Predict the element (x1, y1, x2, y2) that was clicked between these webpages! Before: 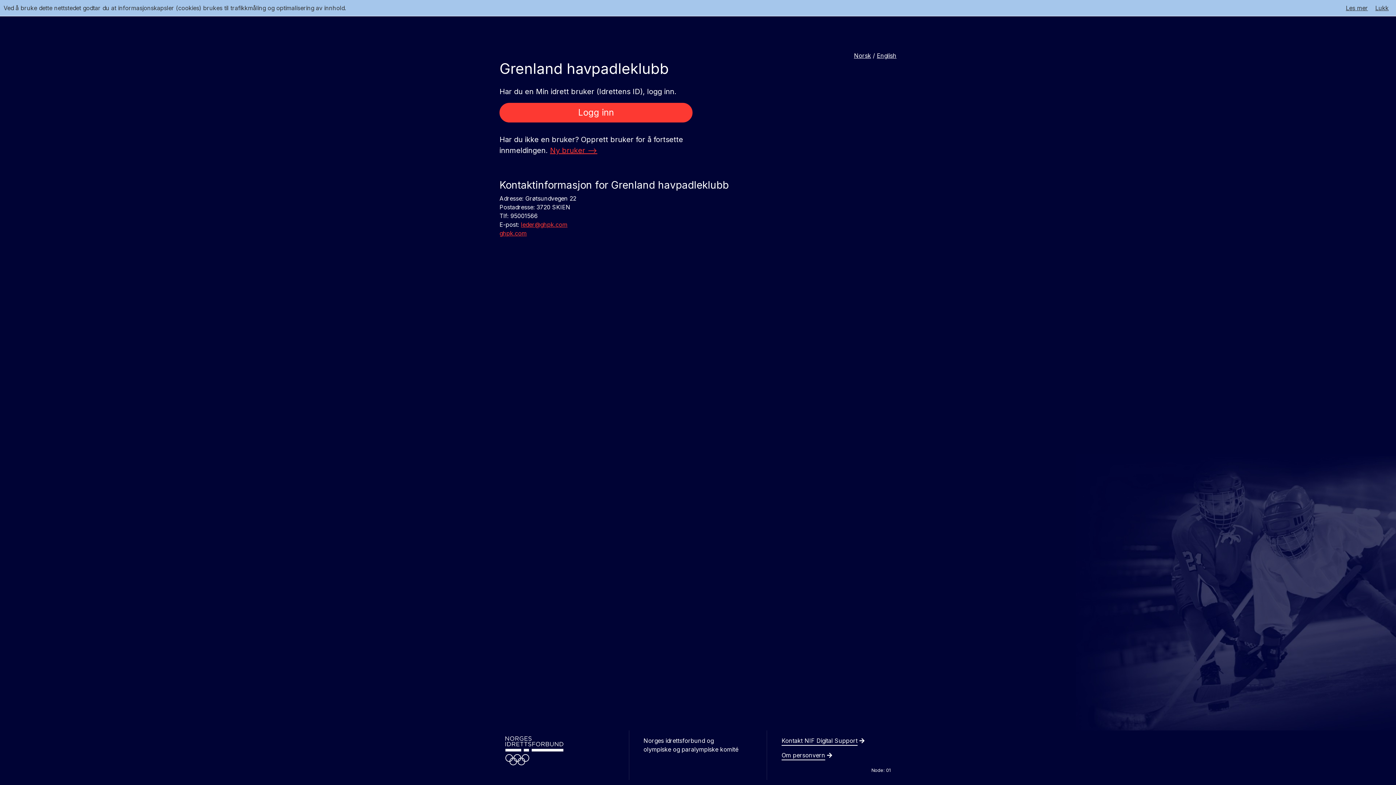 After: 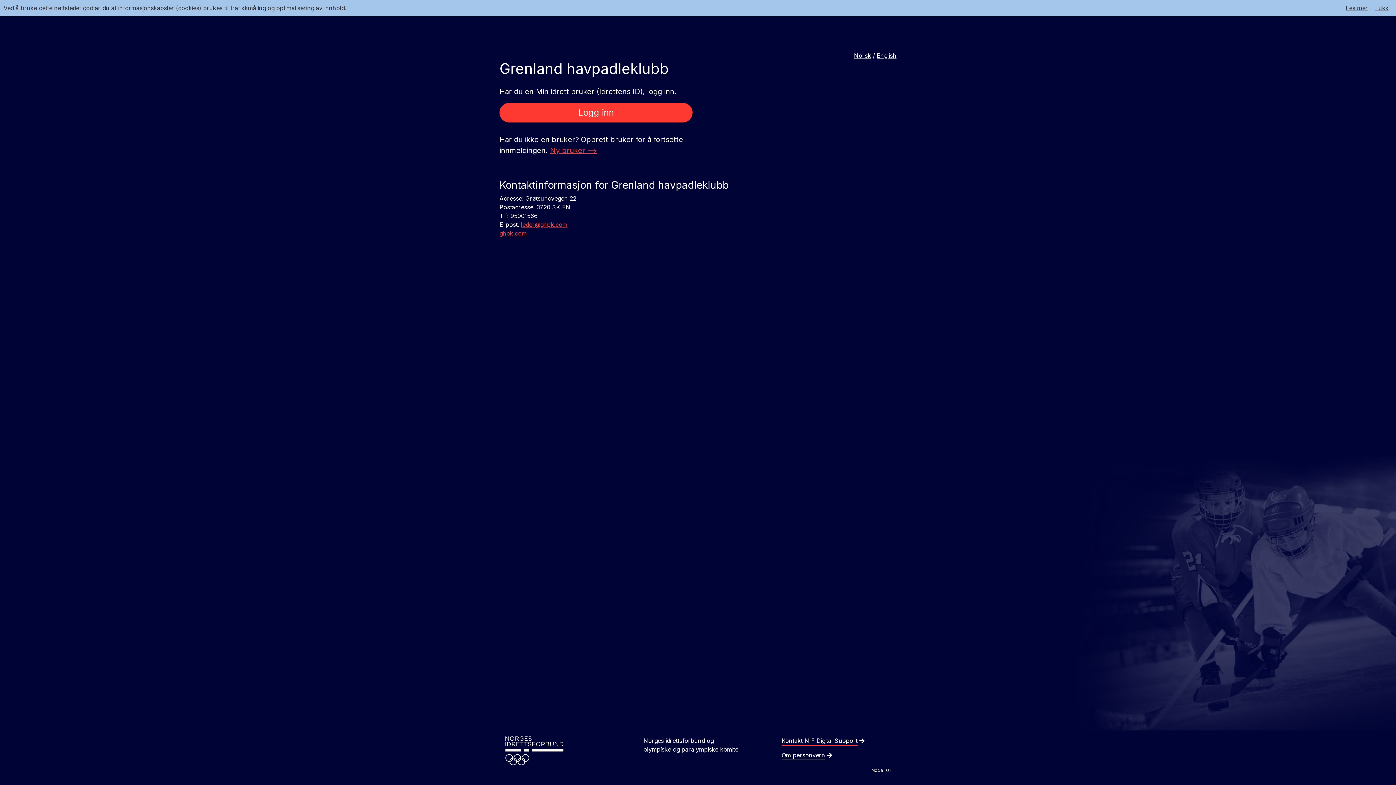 Action: label: Kontakt NIF Digital Support bbox: (781, 737, 857, 746)